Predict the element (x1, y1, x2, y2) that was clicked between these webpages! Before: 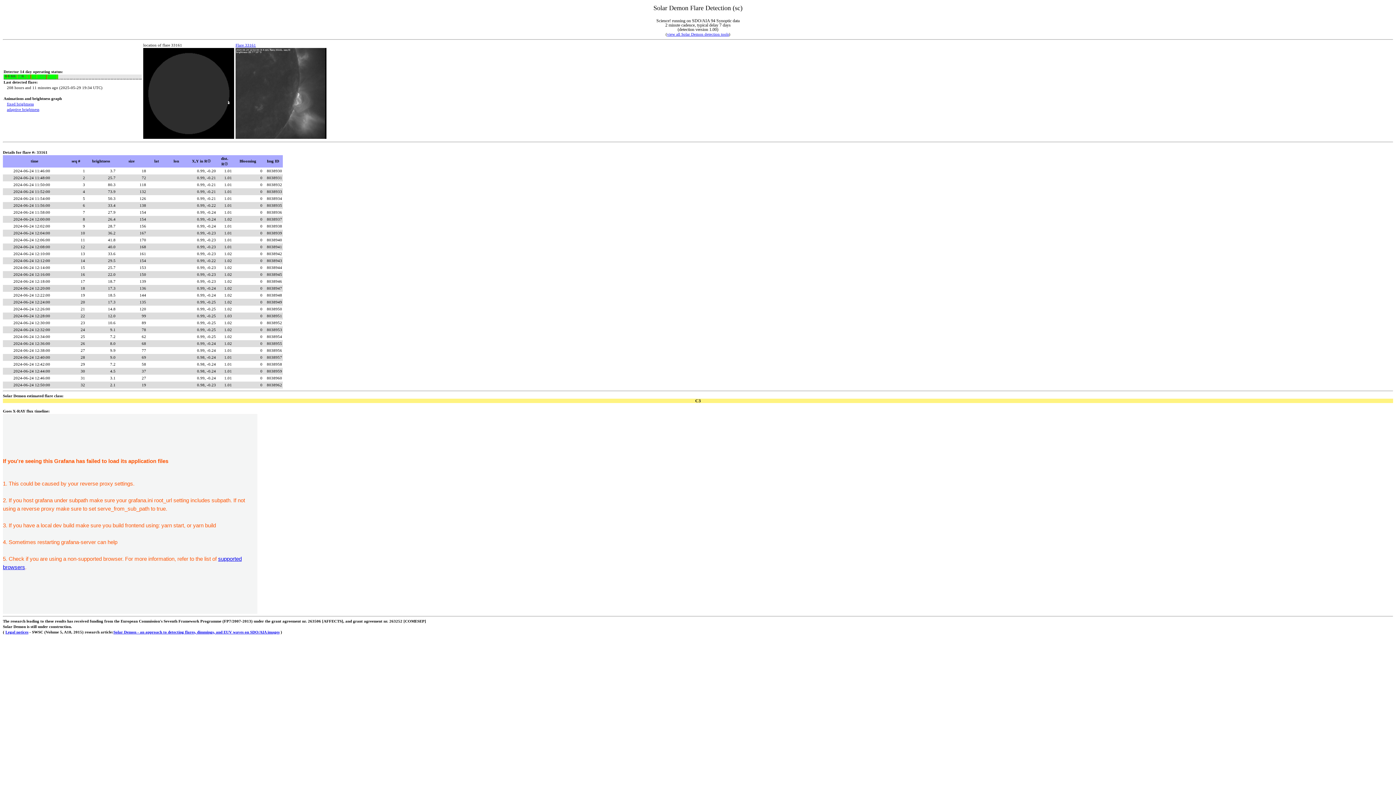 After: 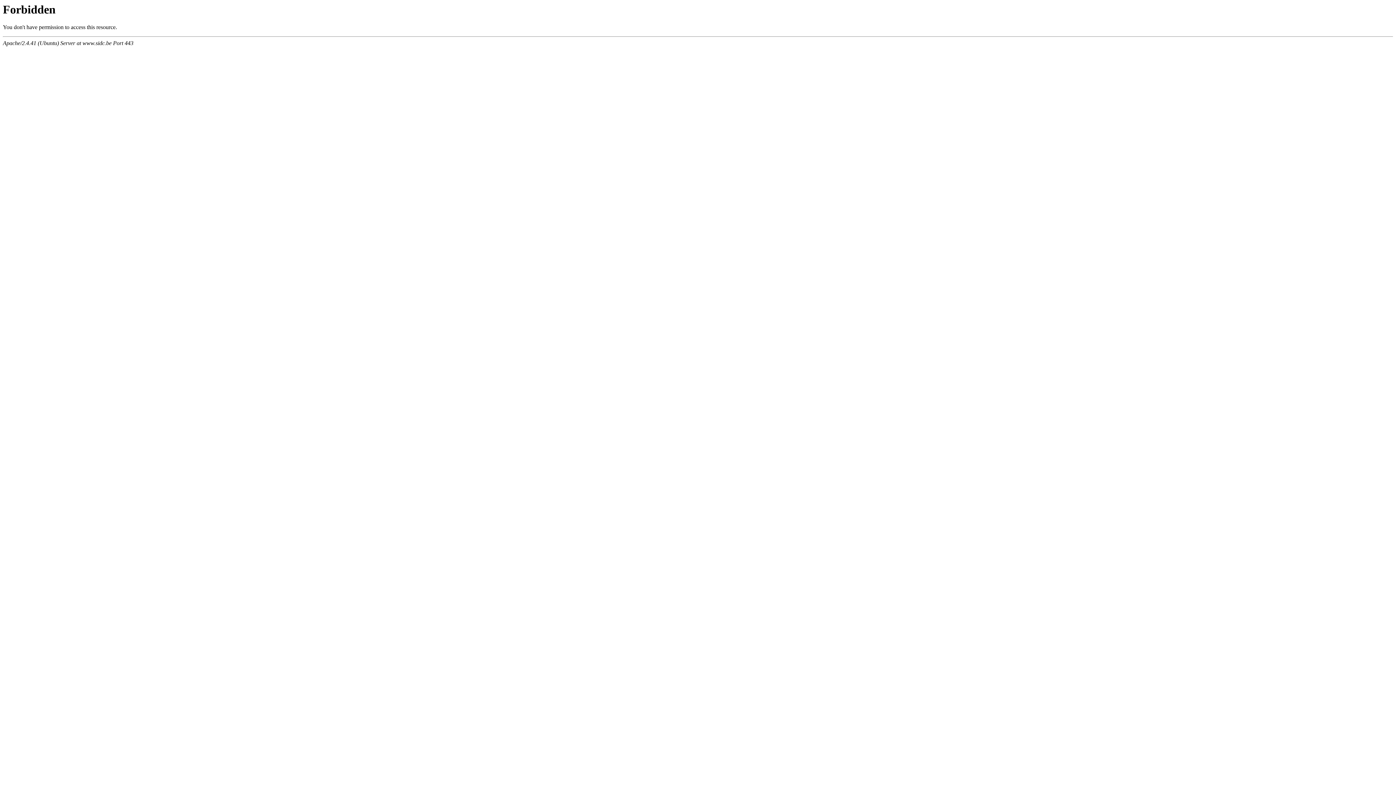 Action: bbox: (5, 630, 28, 634) label: Legal notices